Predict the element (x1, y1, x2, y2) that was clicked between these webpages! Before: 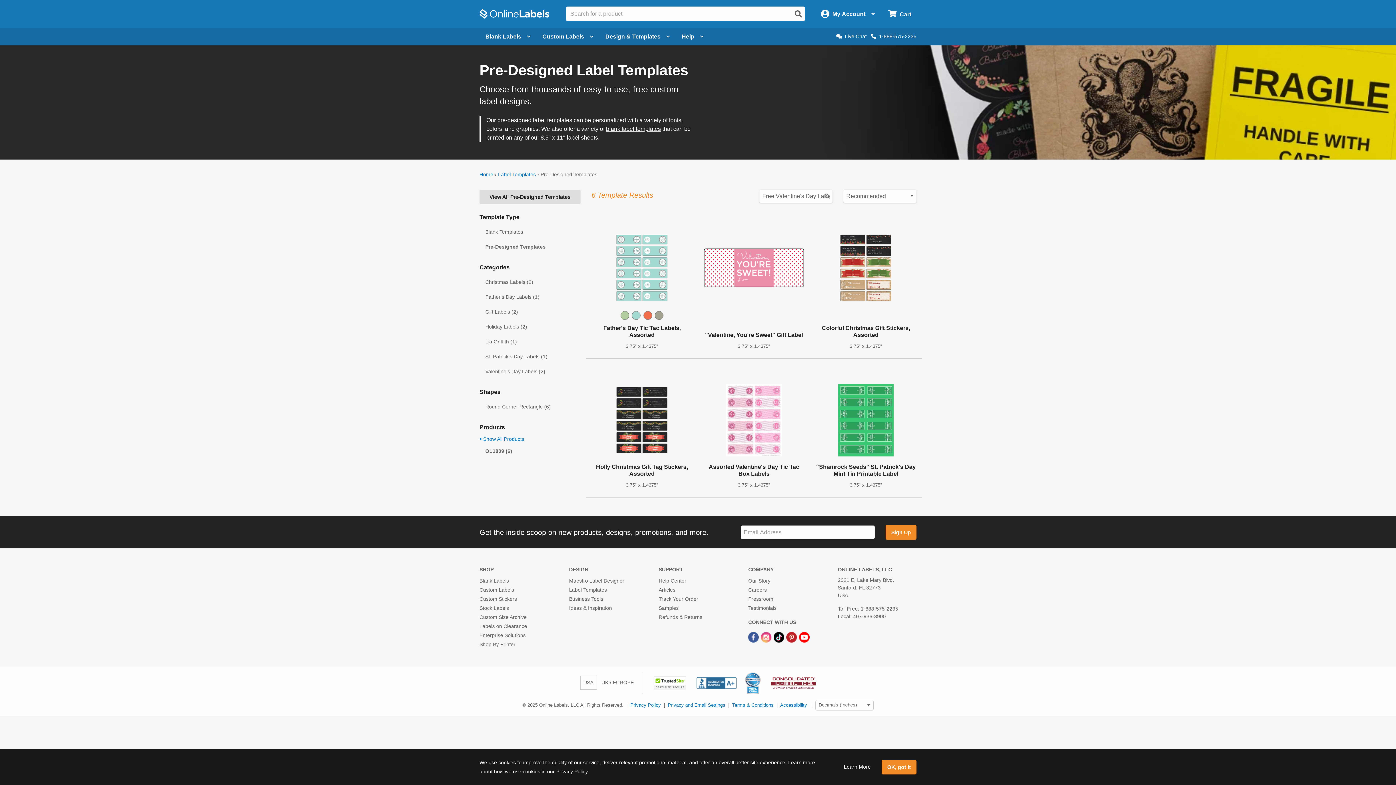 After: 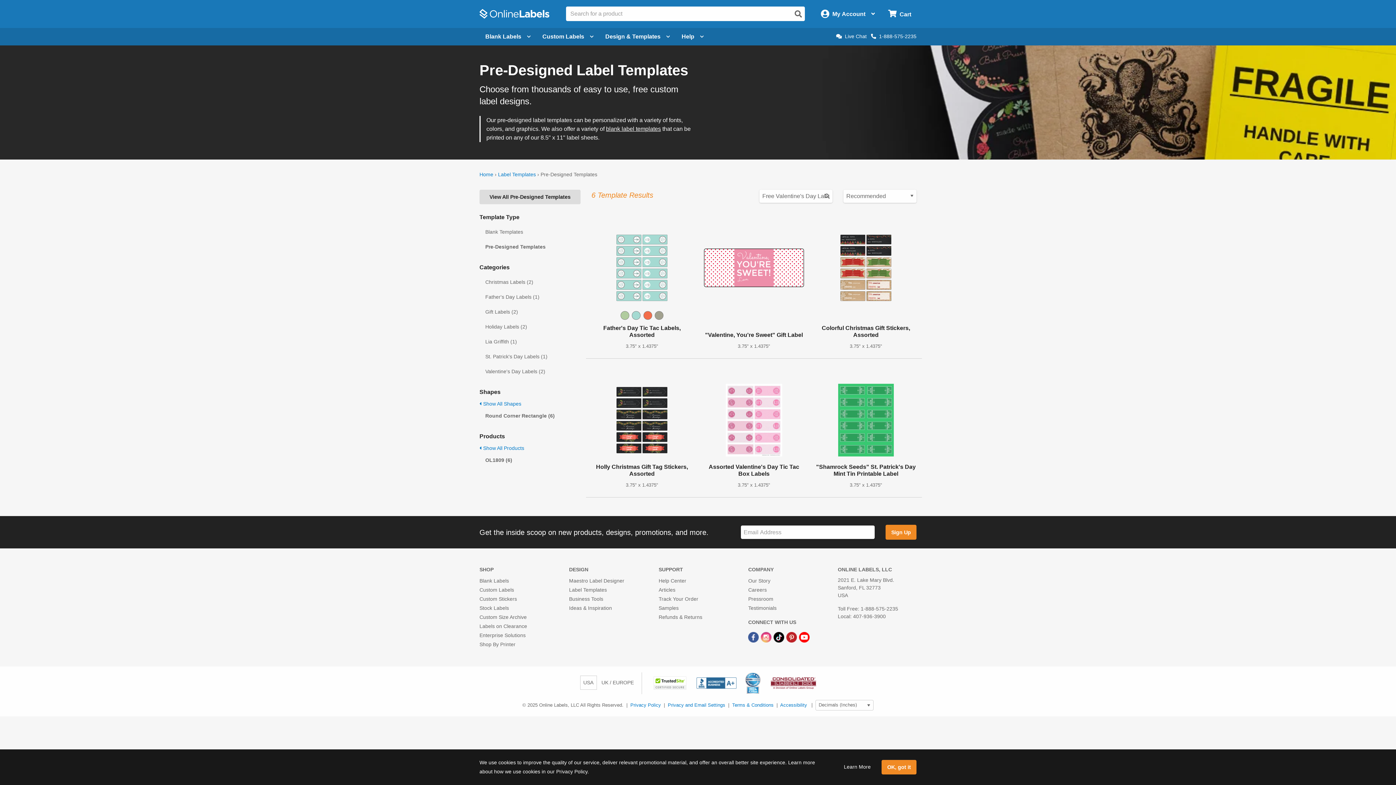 Action: bbox: (479, 399, 580, 414) label: Round Corner Rectangle (6)